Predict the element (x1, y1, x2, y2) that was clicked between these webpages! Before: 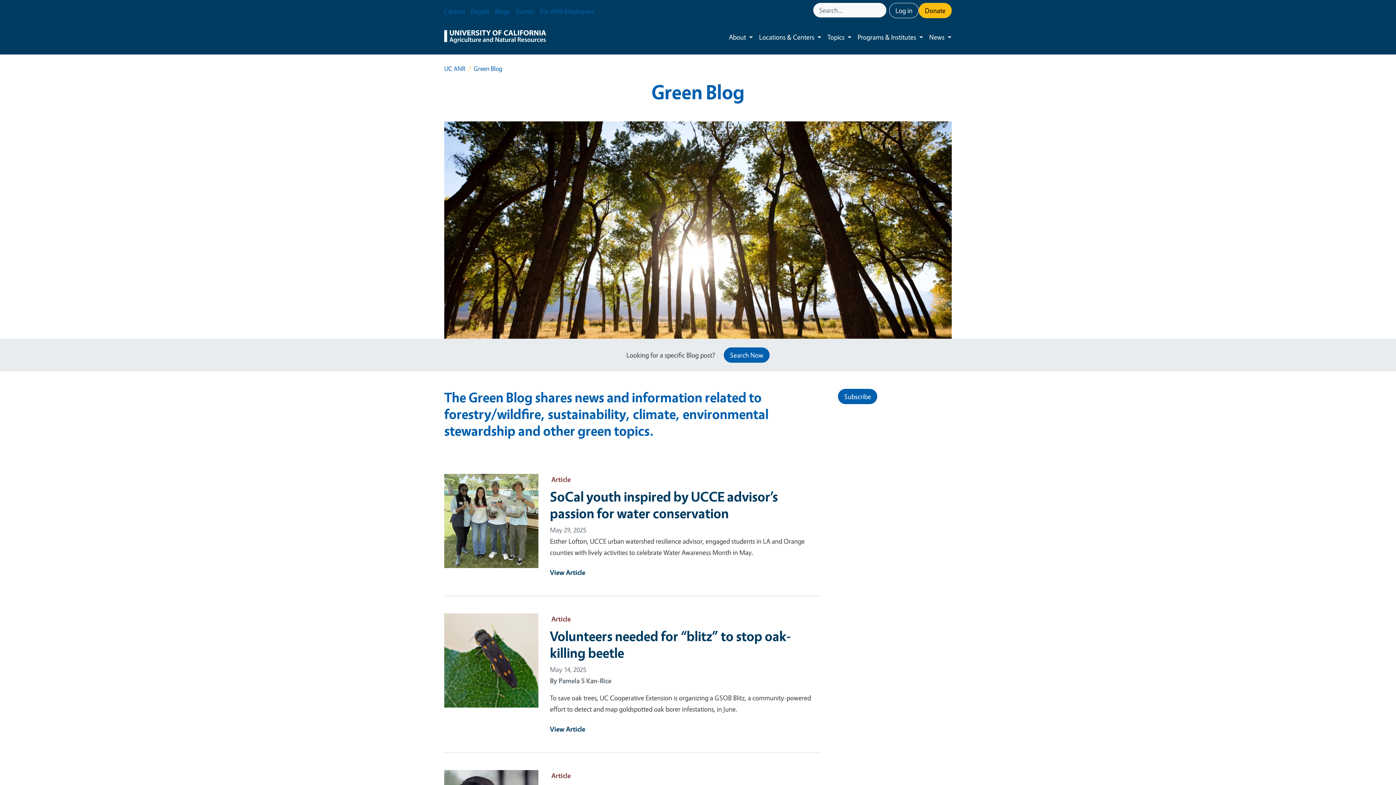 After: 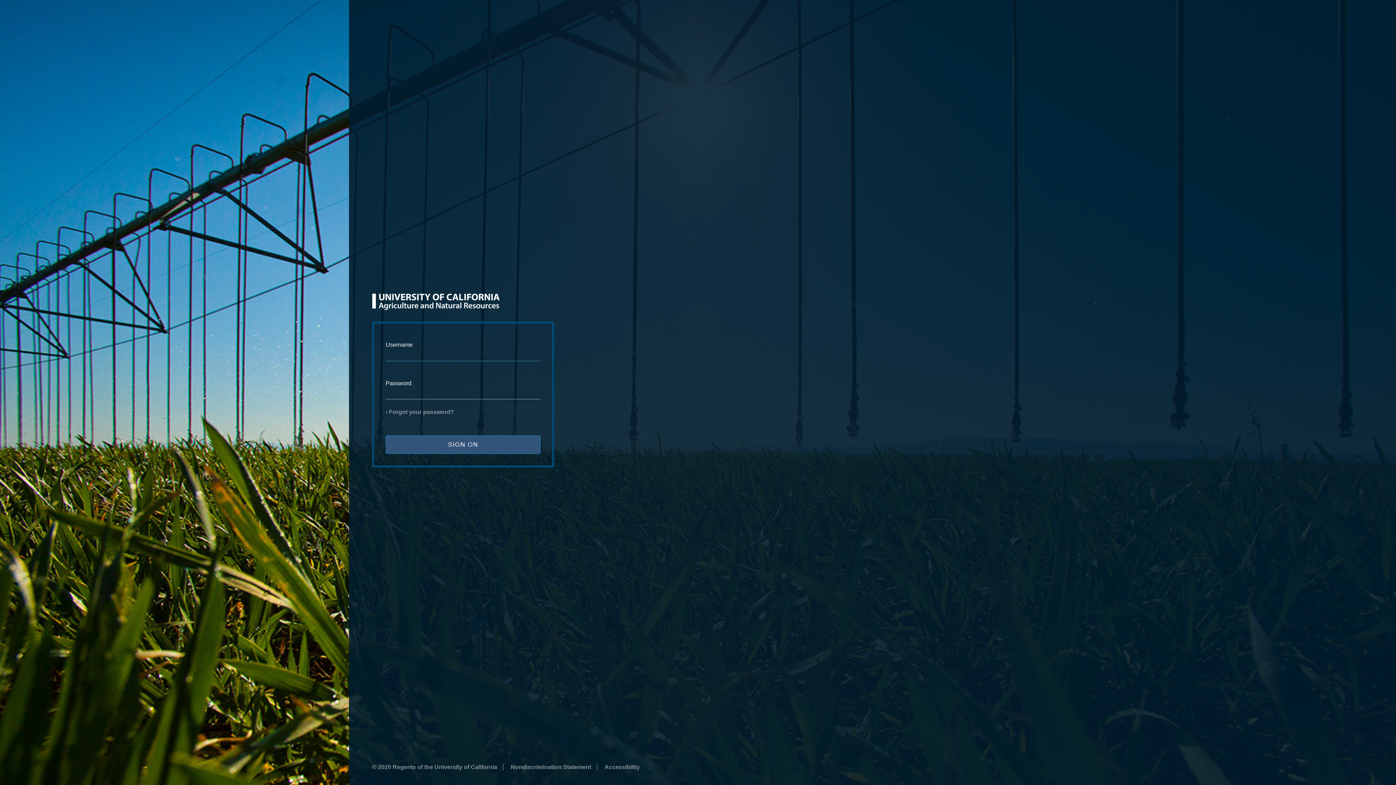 Action: label: Log in bbox: (889, 2, 918, 18)